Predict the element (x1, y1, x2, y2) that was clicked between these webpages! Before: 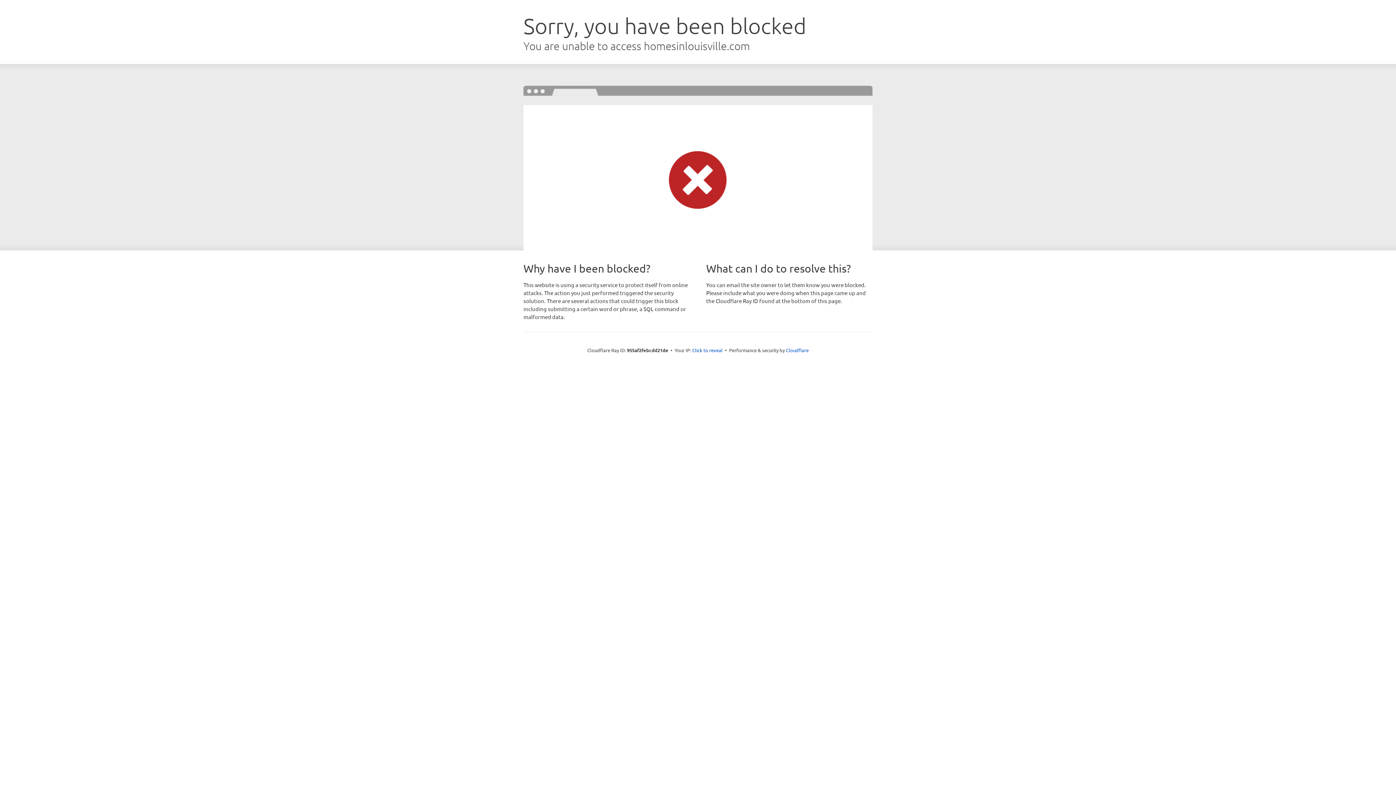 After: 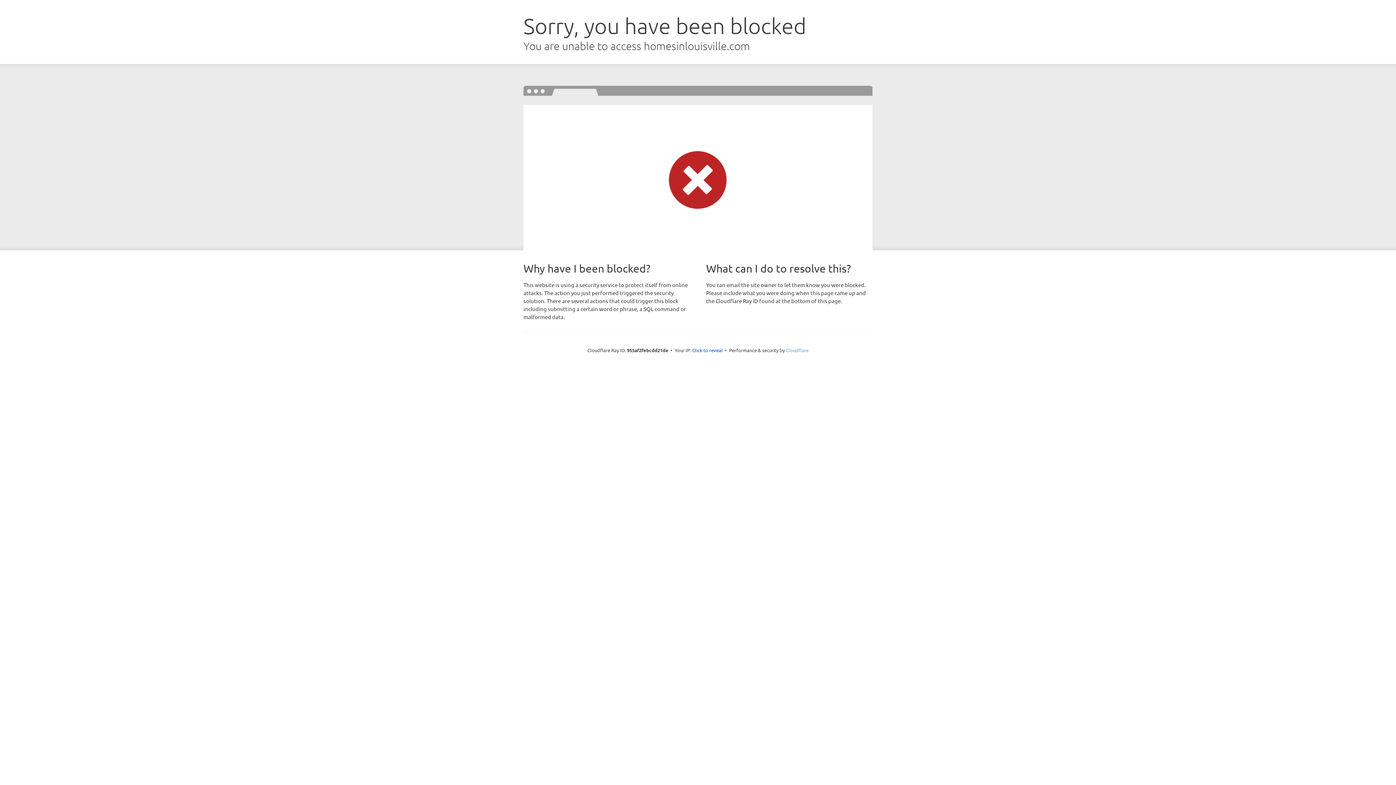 Action: label: Cloudflare bbox: (786, 347, 808, 353)